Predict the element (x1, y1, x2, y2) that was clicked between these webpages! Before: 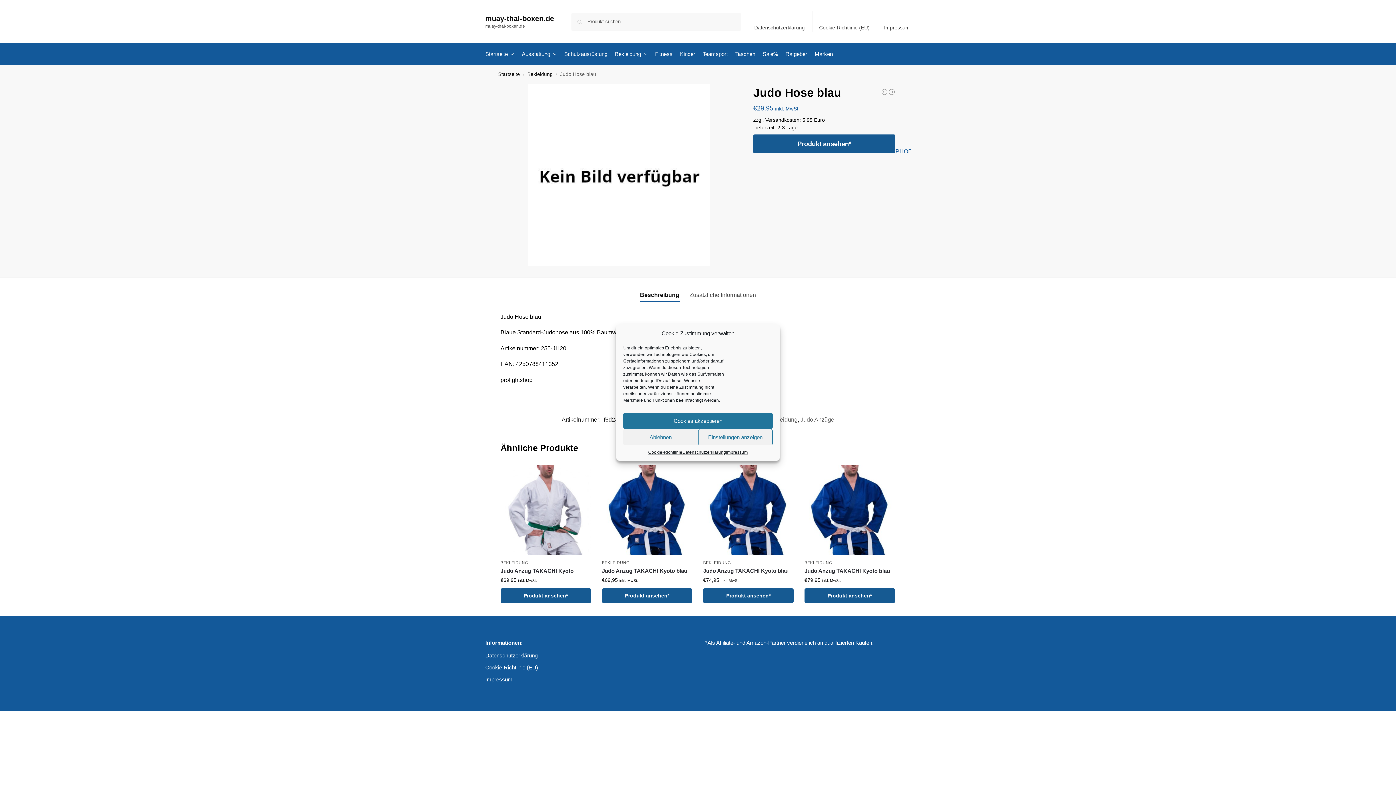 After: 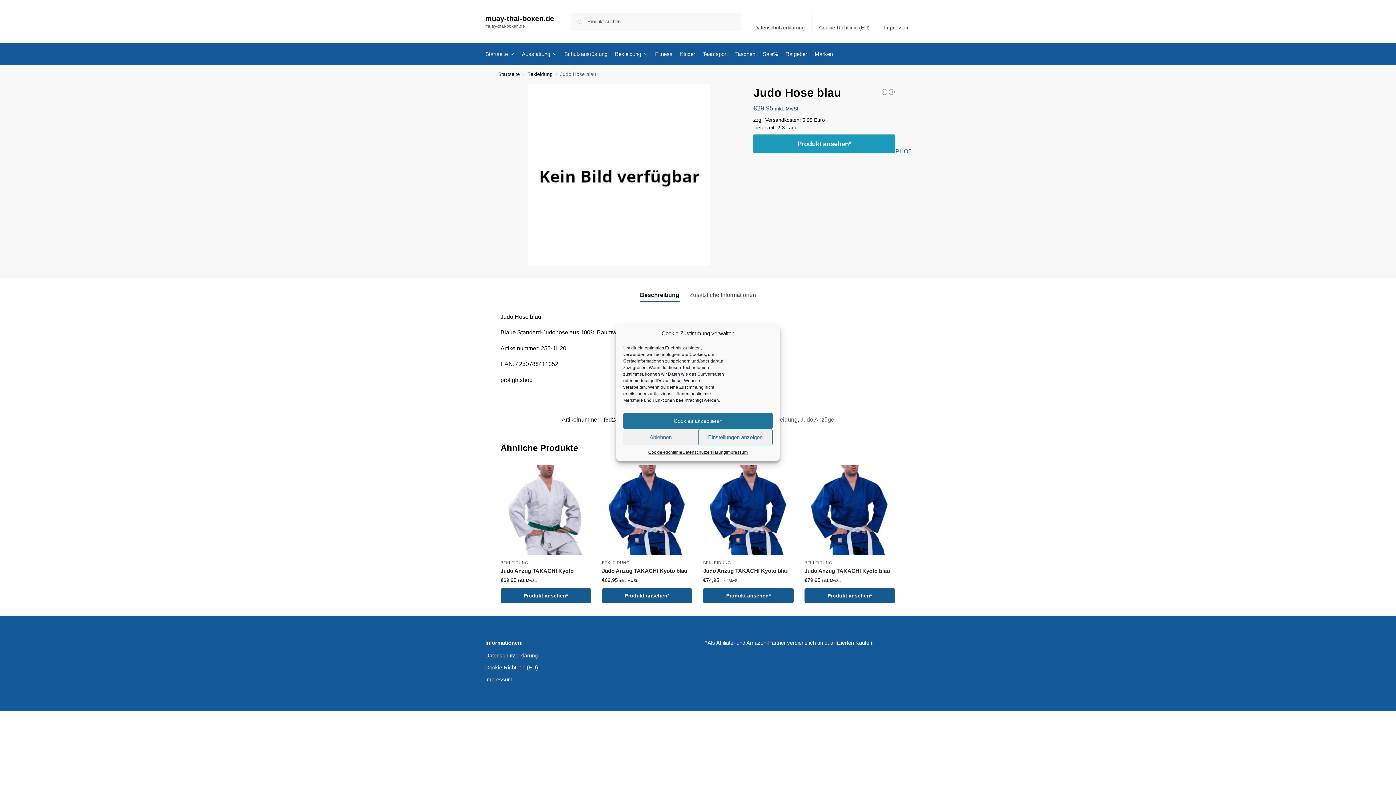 Action: bbox: (753, 134, 895, 153) label: Produkt ansehen*